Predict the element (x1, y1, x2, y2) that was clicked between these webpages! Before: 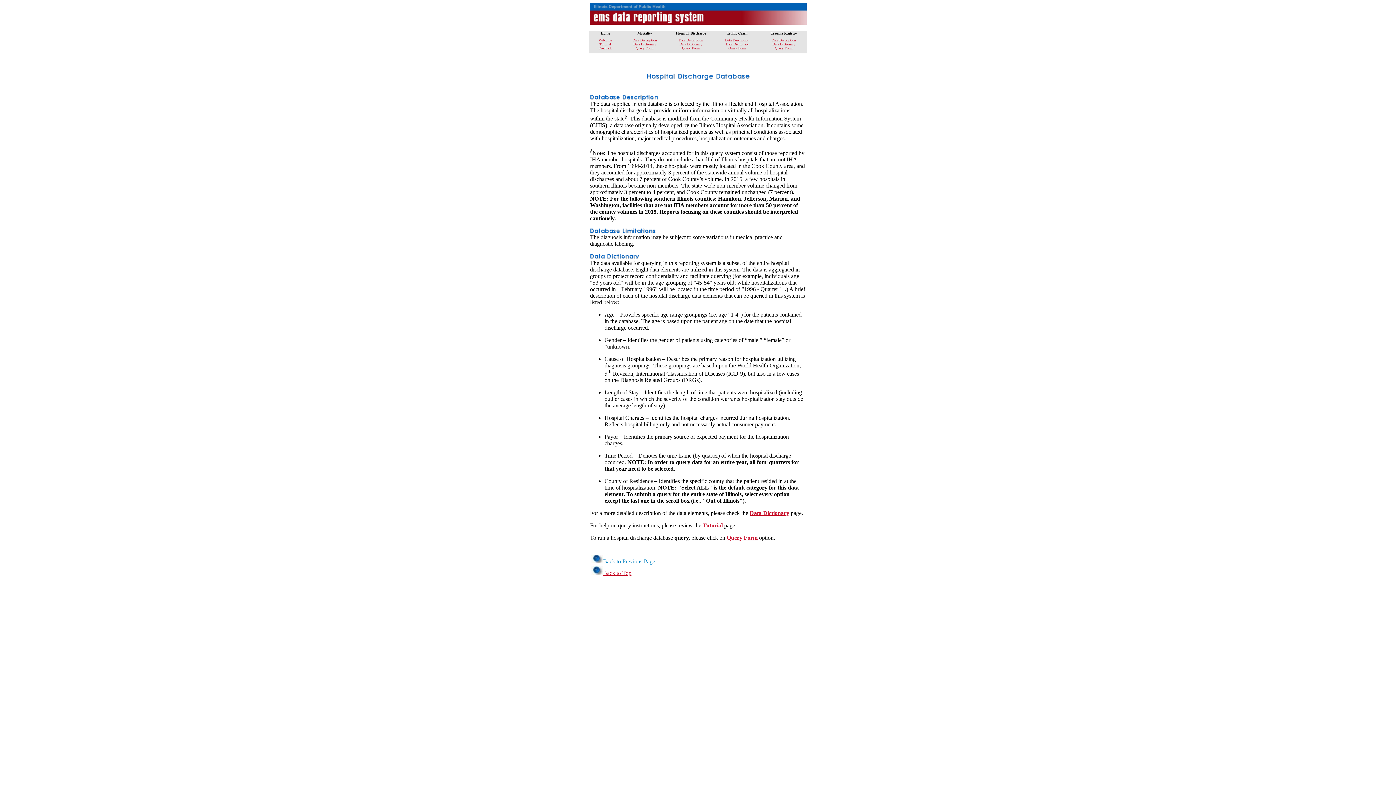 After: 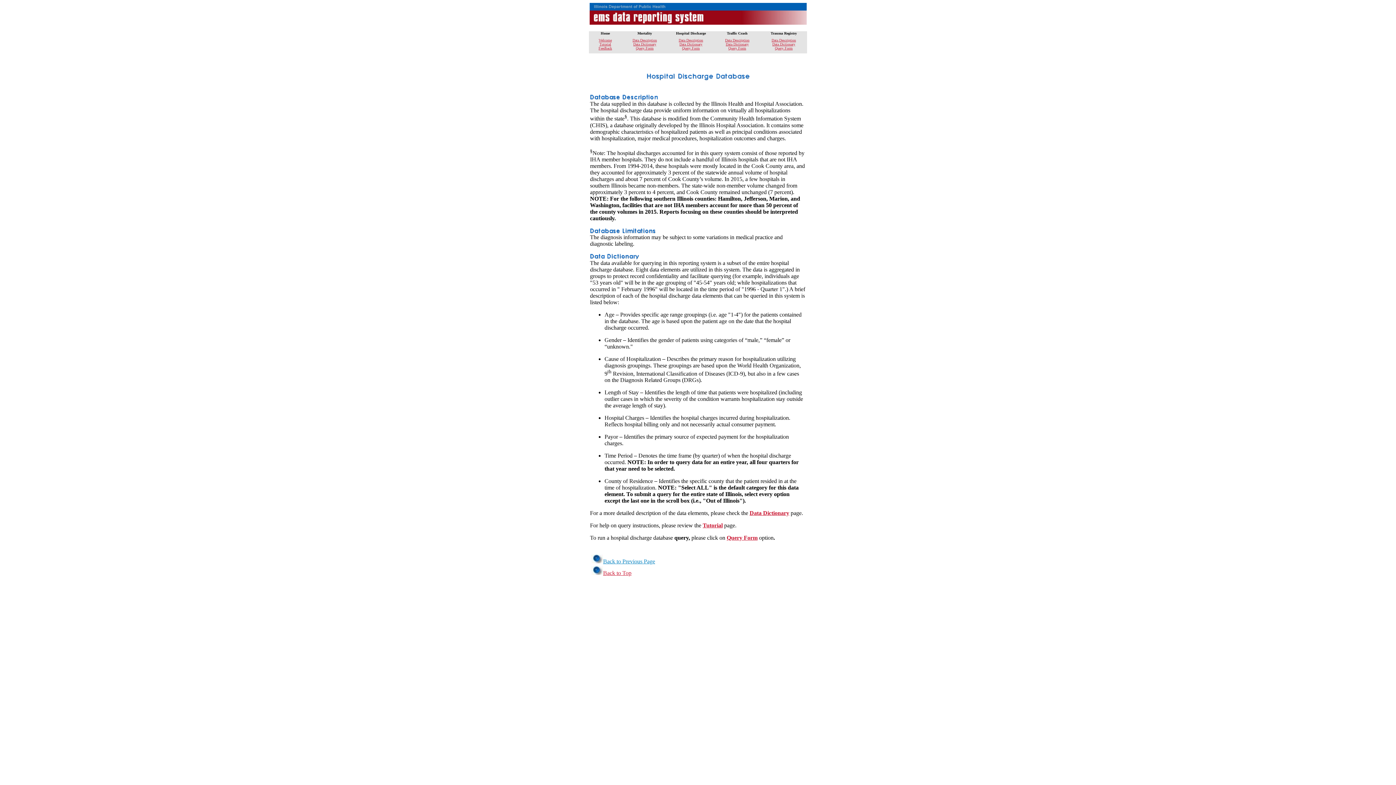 Action: bbox: (591, 570, 631, 576) label: Back to Top